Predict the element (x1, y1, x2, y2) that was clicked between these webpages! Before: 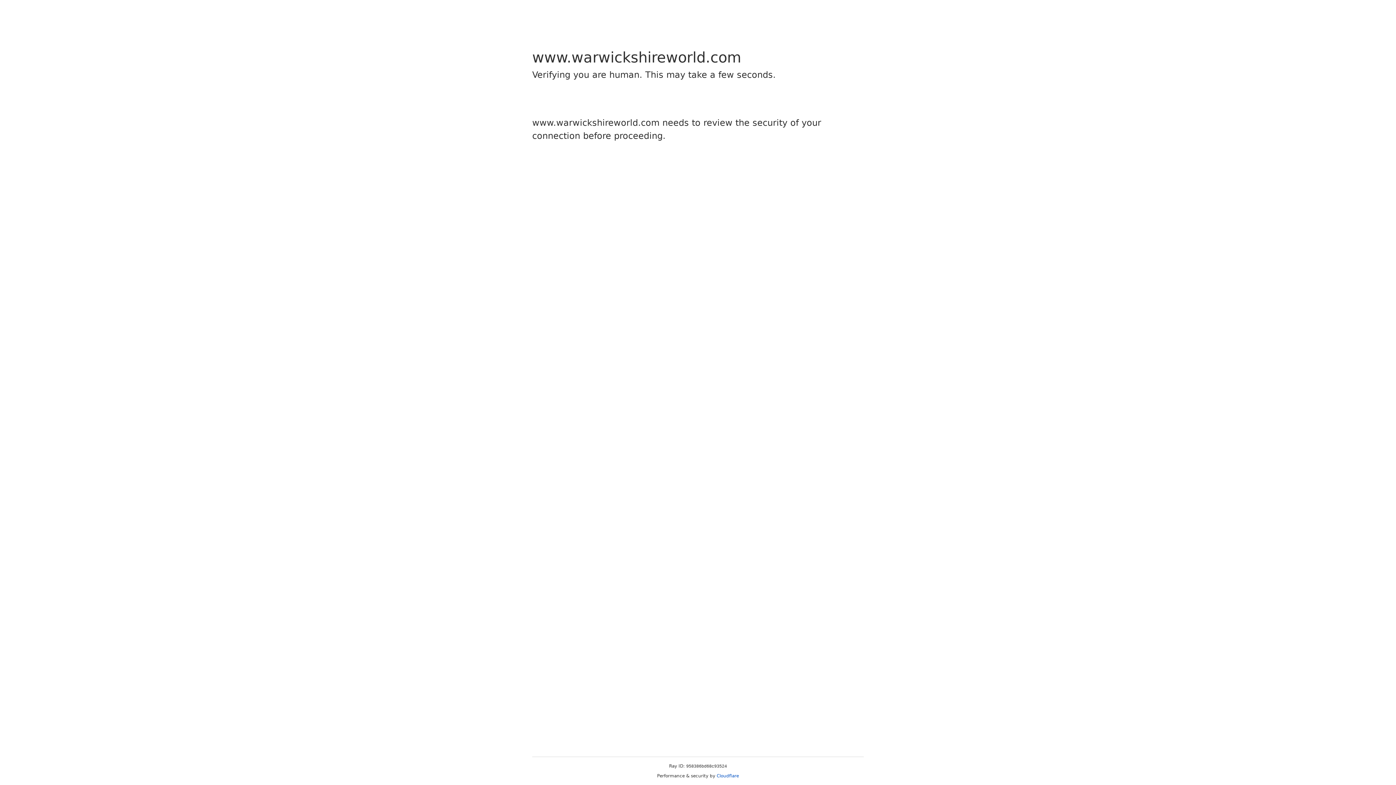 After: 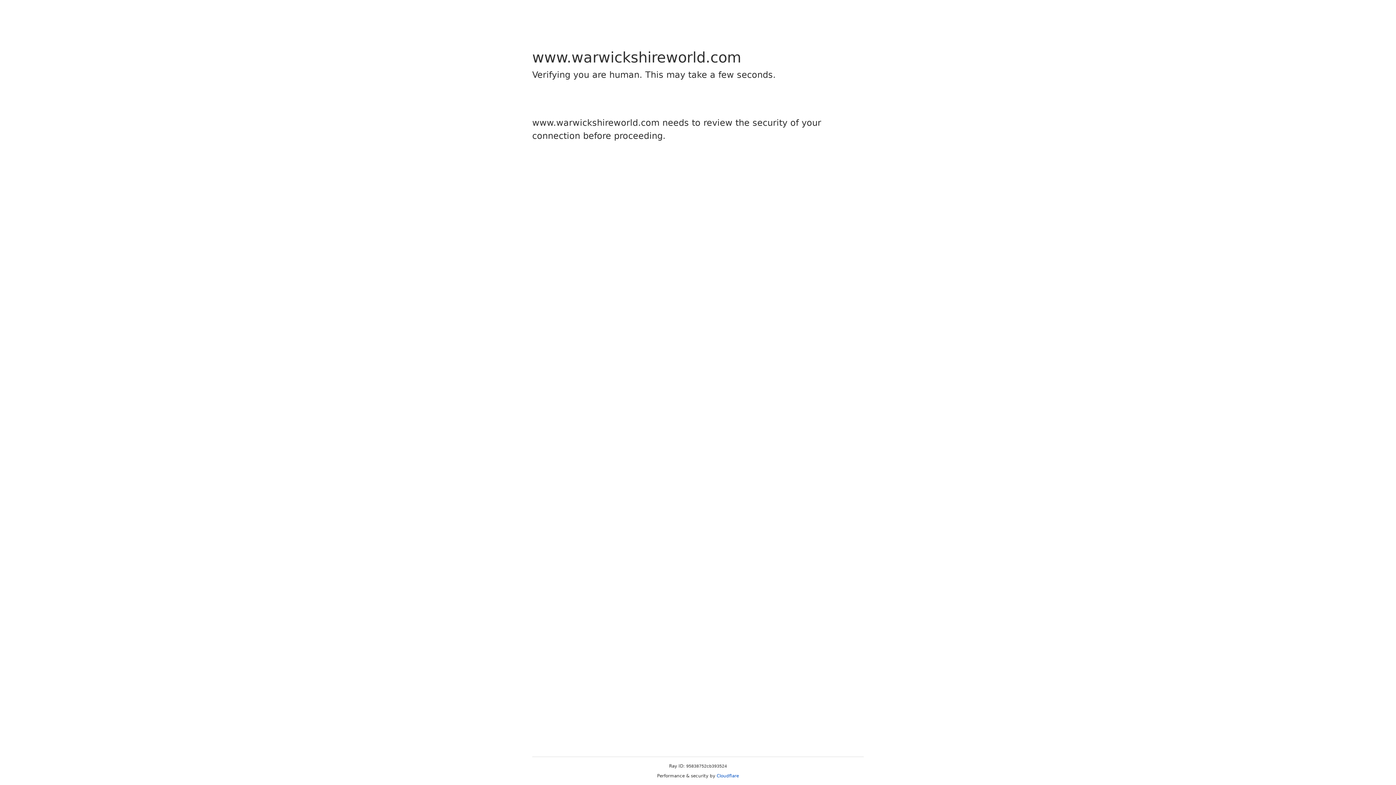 Action: bbox: (716, 773, 739, 778) label: Cloudflare